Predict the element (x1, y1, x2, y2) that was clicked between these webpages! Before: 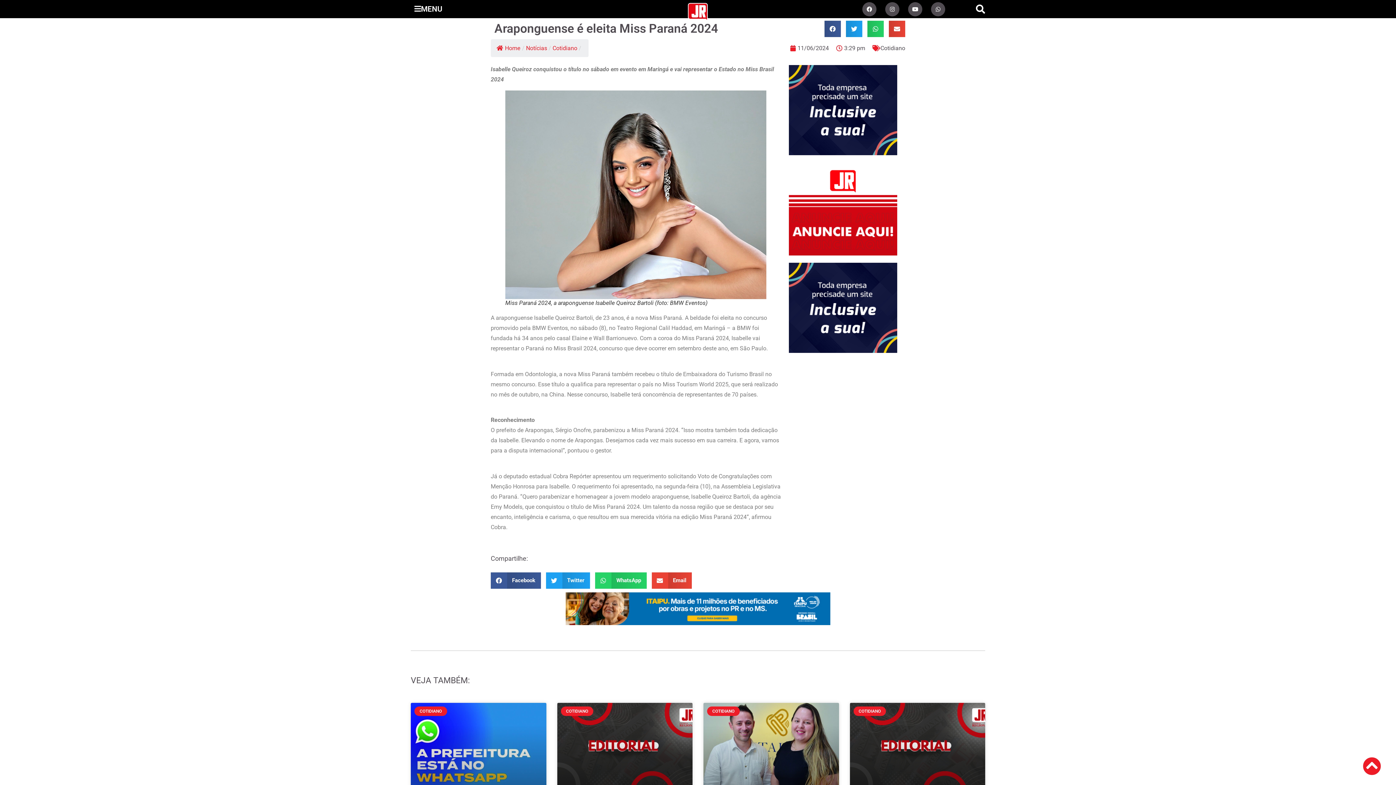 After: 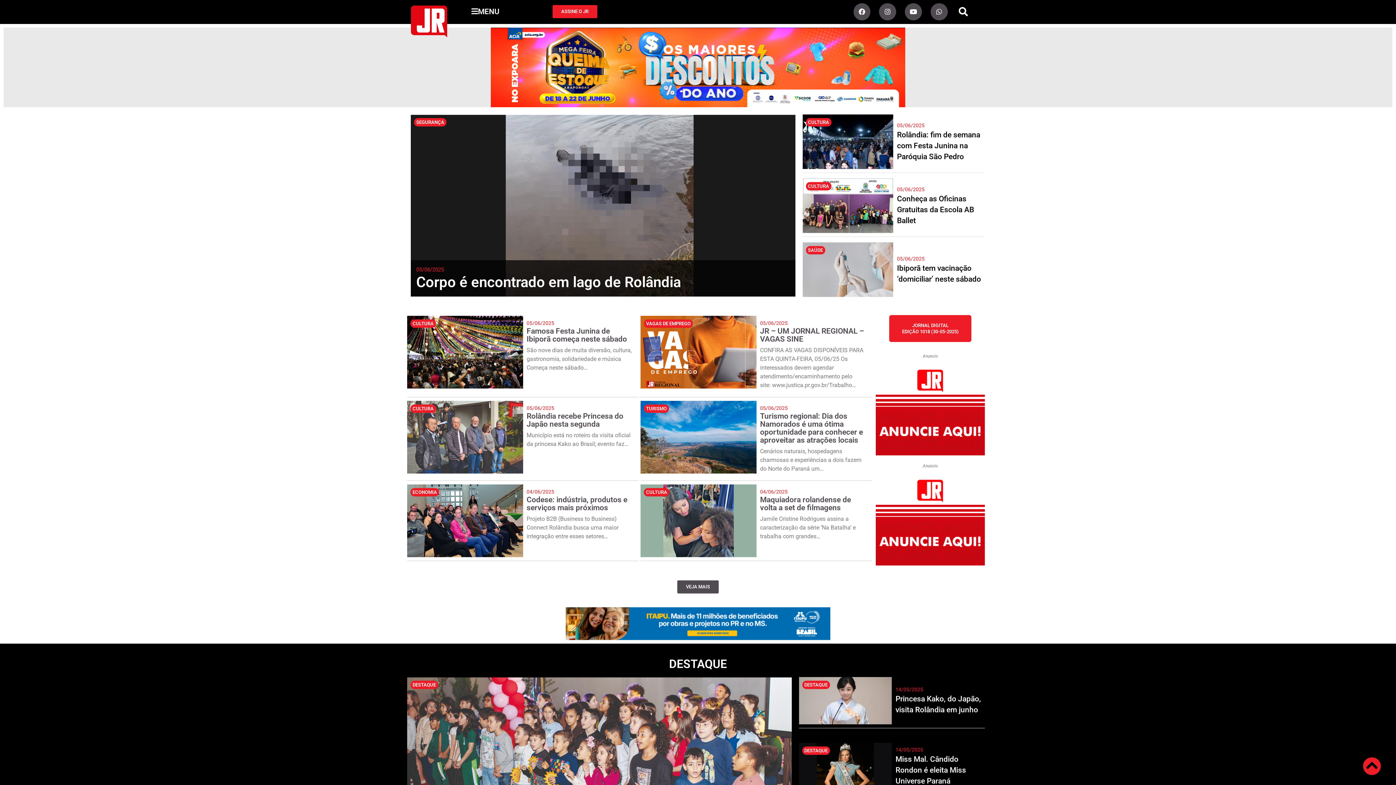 Action: bbox: (688, 2, 708, 21)